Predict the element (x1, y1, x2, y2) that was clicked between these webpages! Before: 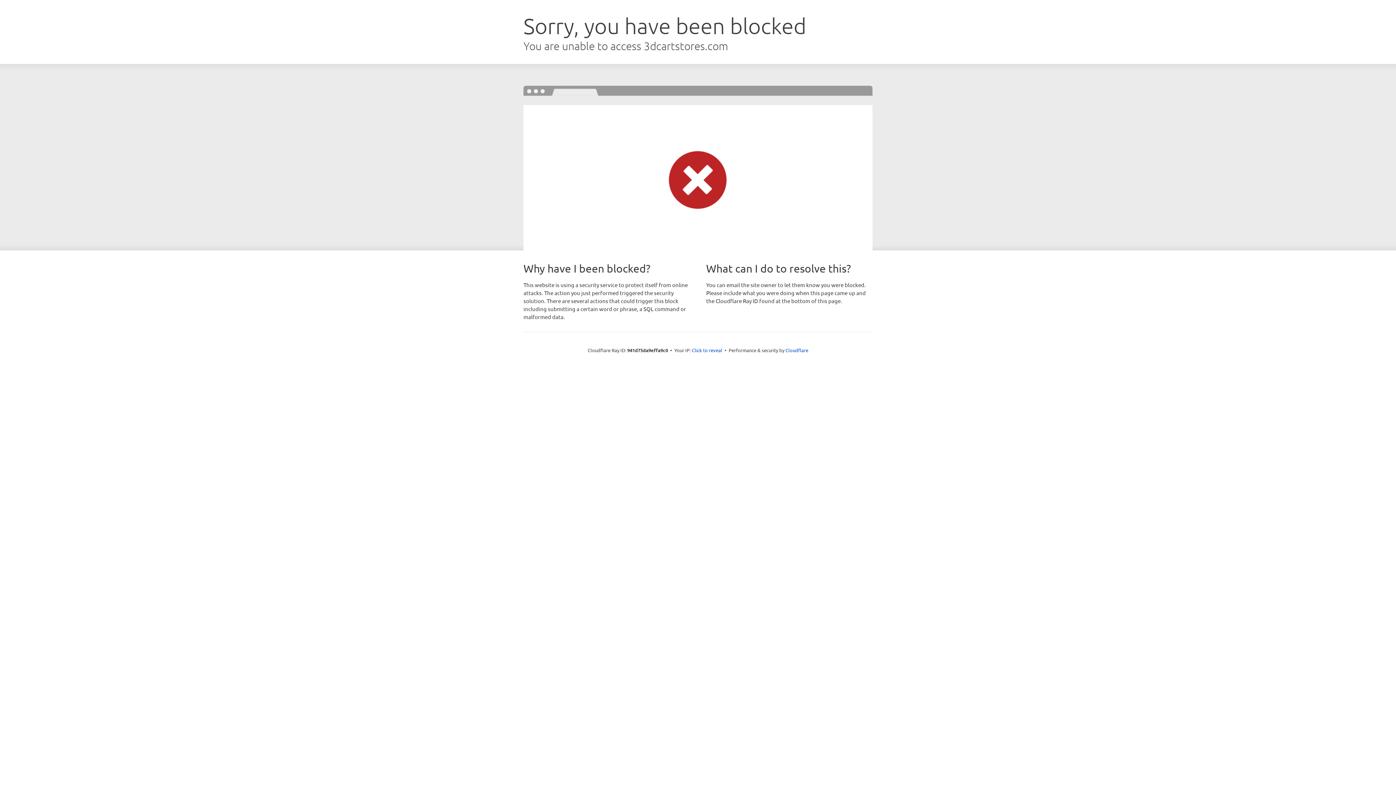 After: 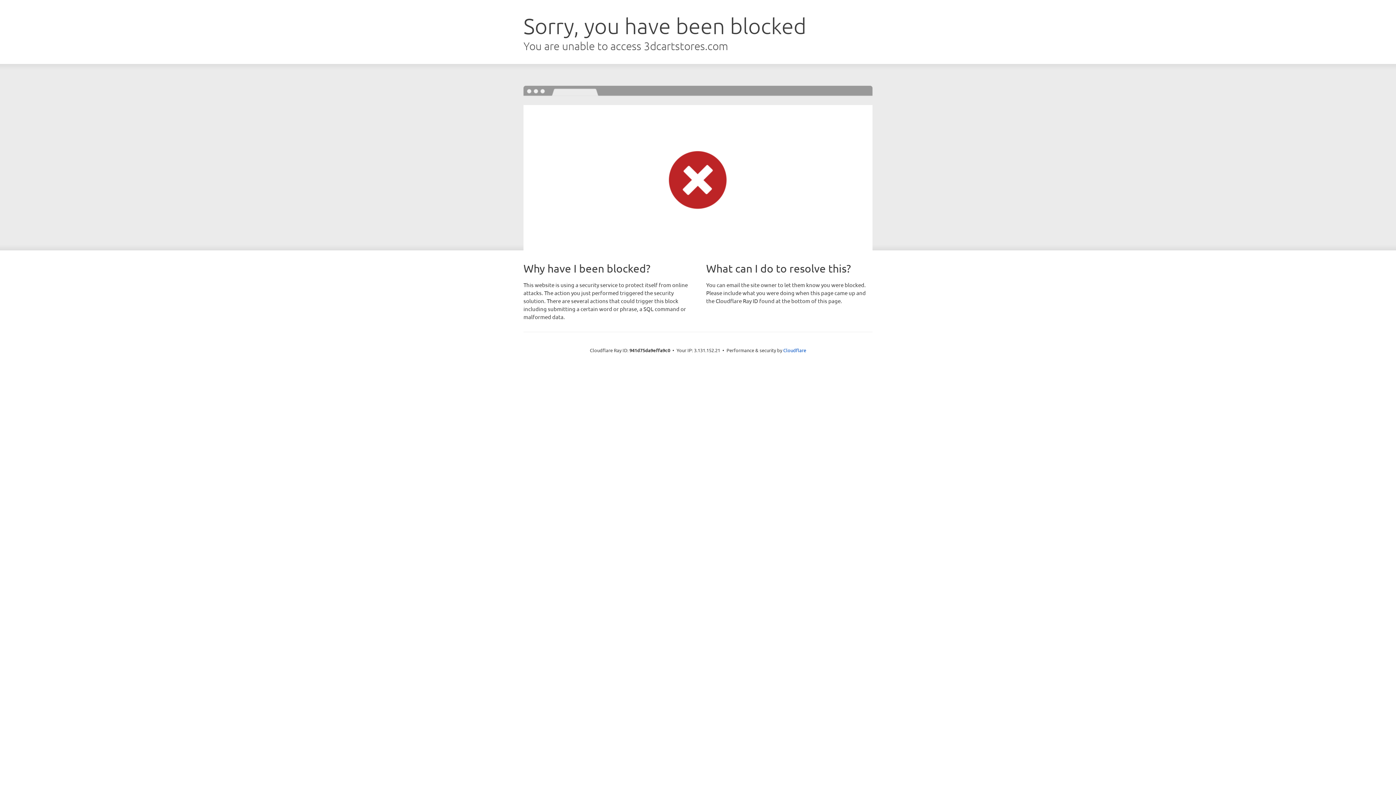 Action: label: Click to reveal bbox: (692, 346, 722, 353)